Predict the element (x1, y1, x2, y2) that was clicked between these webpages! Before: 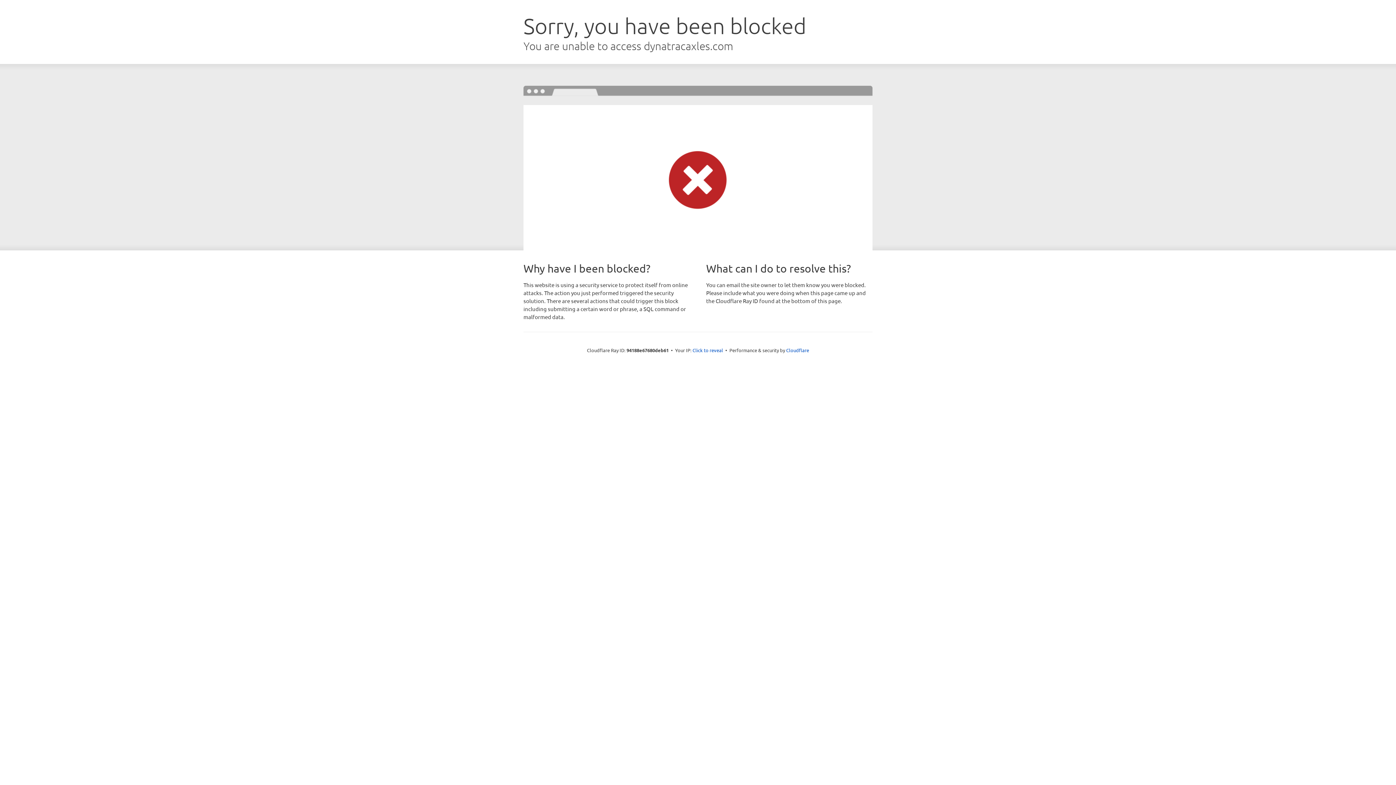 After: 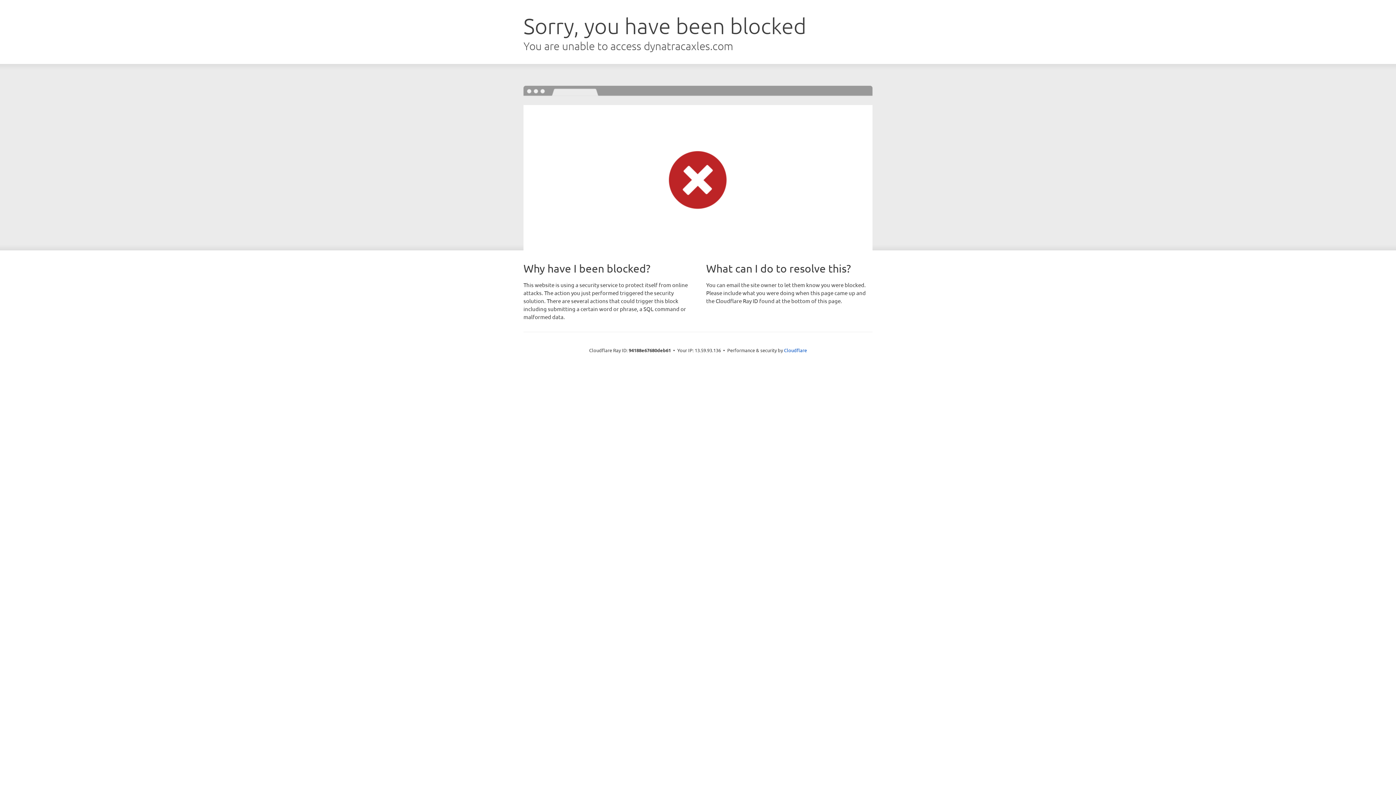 Action: bbox: (692, 346, 723, 353) label: Click to reveal